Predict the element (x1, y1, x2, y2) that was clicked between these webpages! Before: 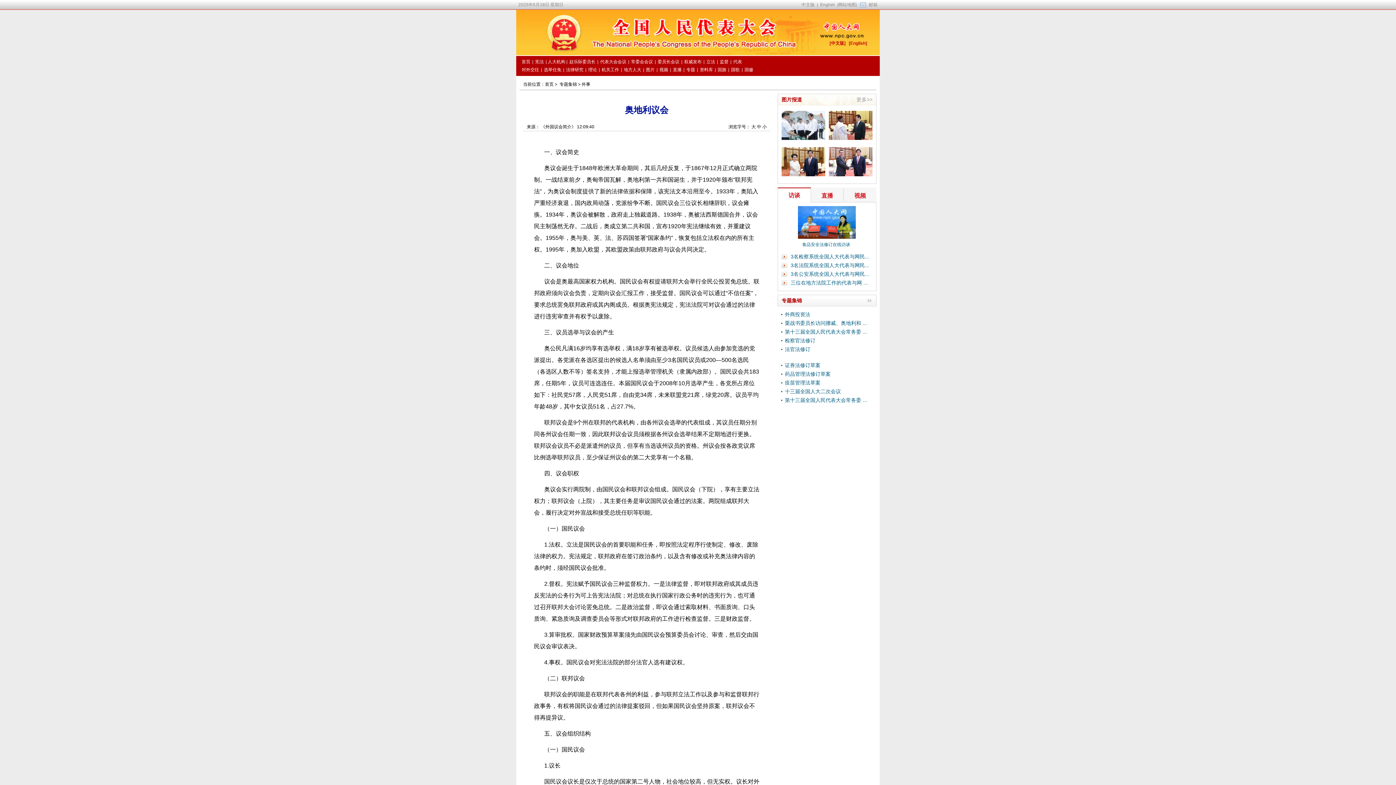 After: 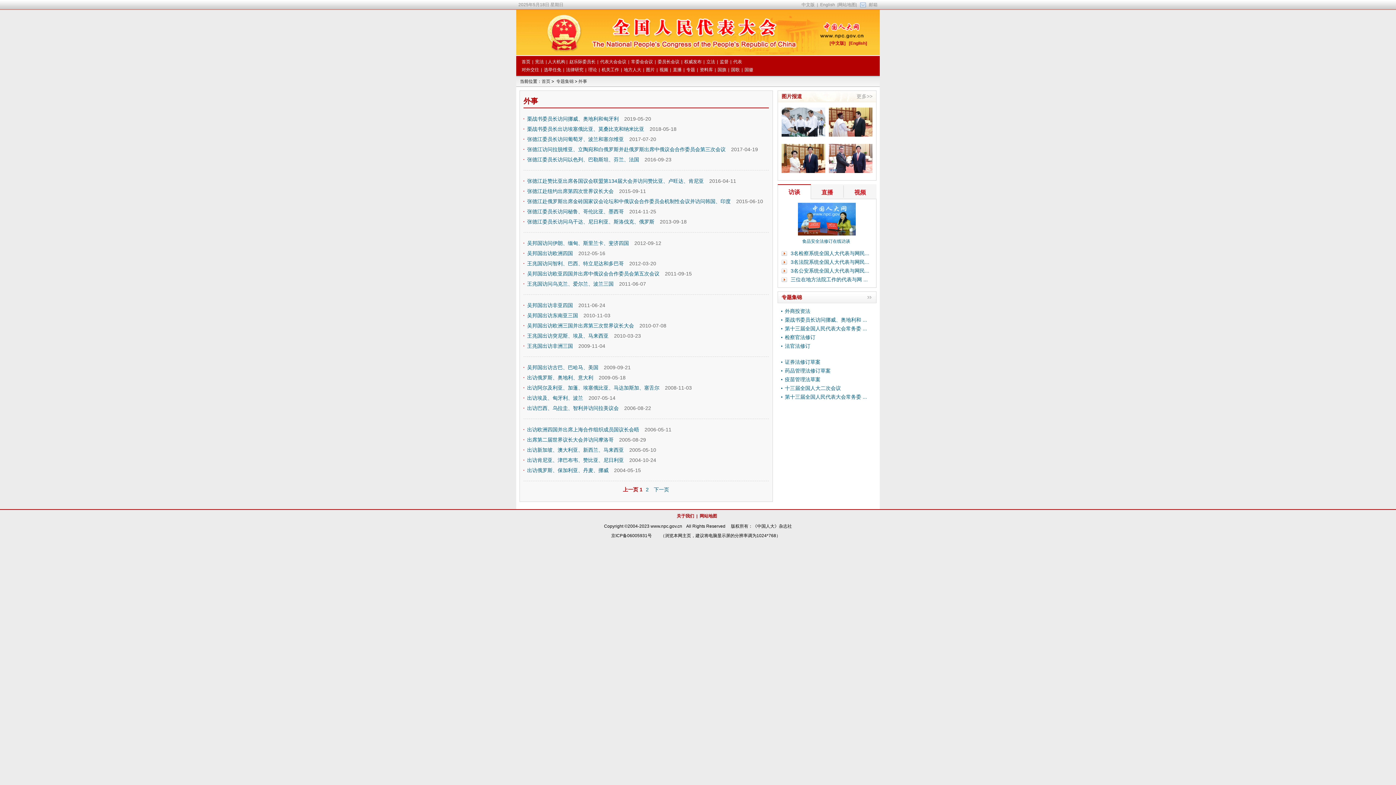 Action: bbox: (581, 81, 590, 86) label: 外事